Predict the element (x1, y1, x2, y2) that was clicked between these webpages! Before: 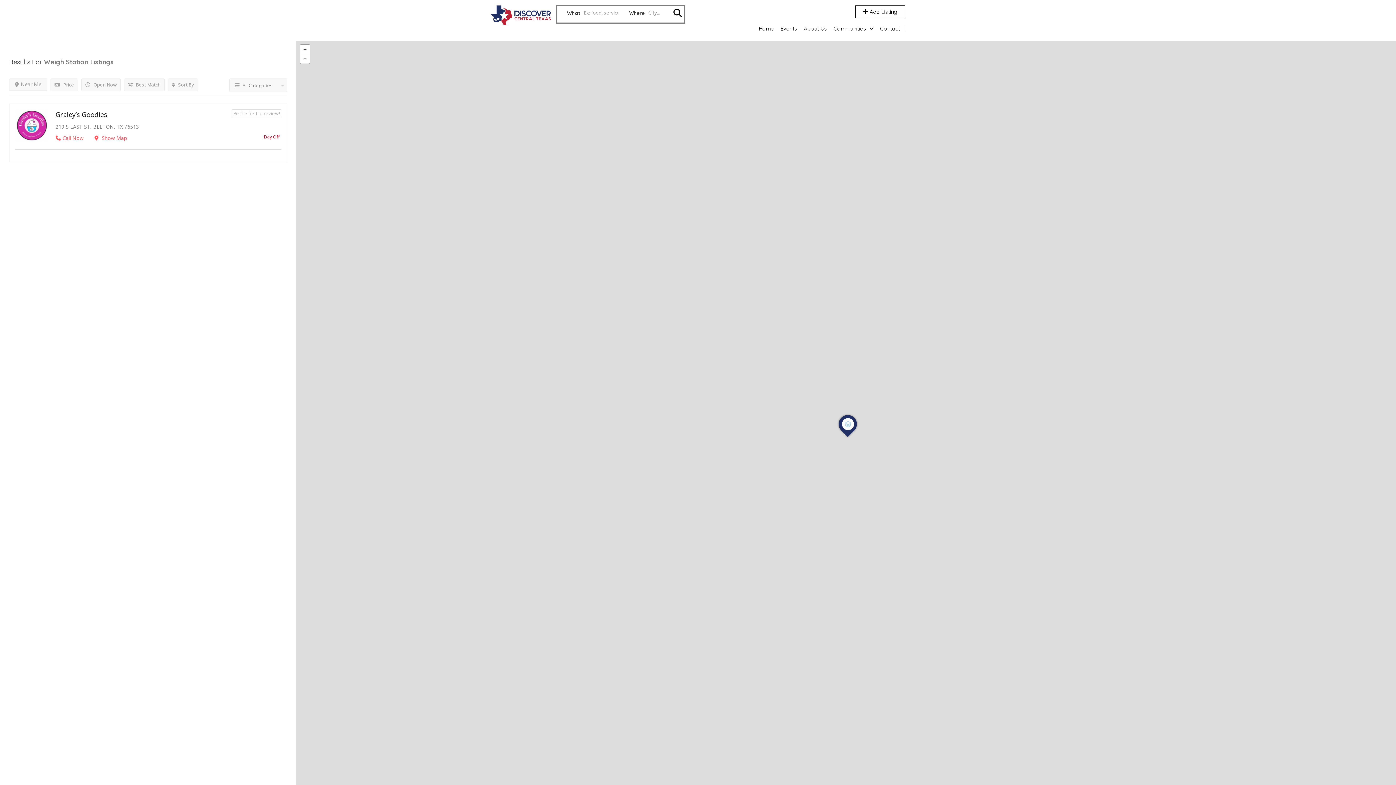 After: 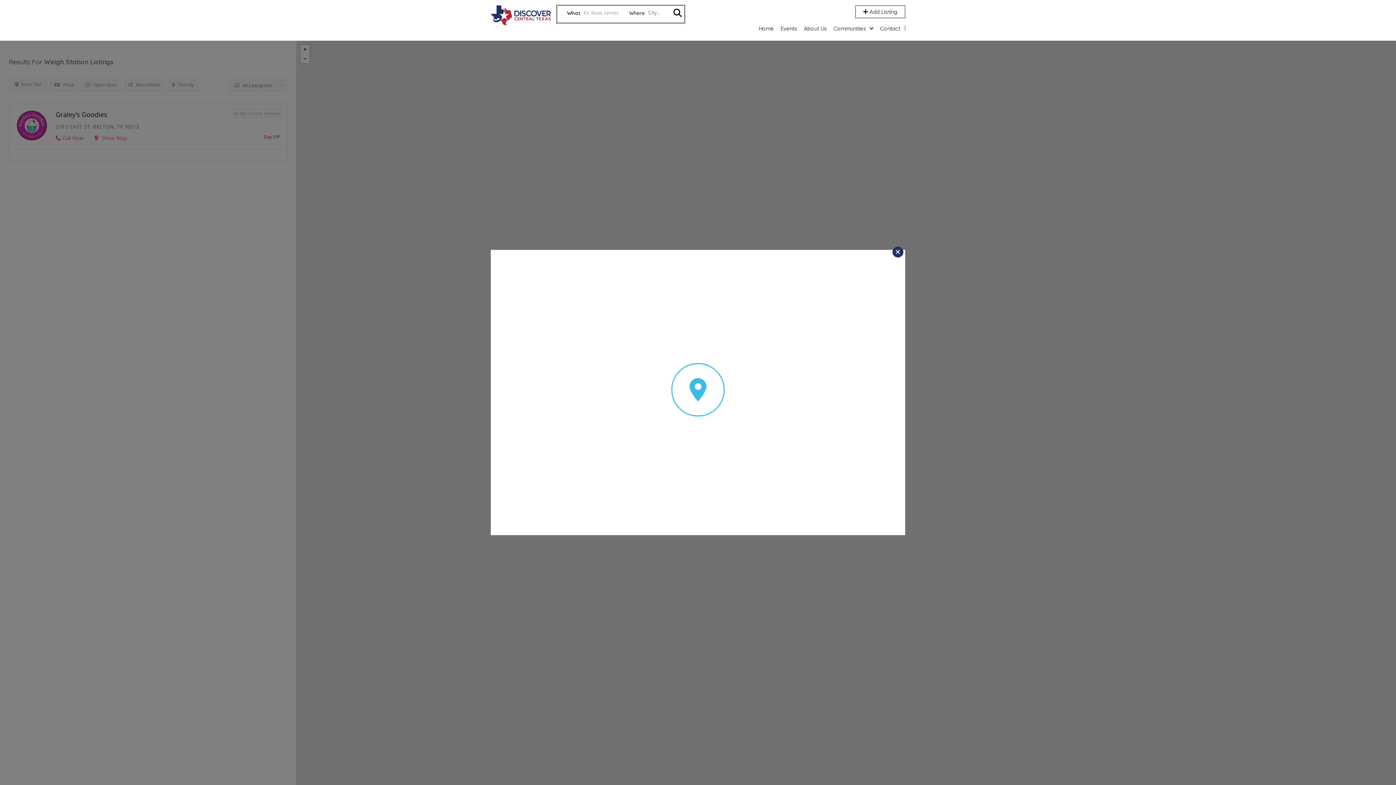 Action: bbox: (94, 133, 126, 143) label:  Show Map